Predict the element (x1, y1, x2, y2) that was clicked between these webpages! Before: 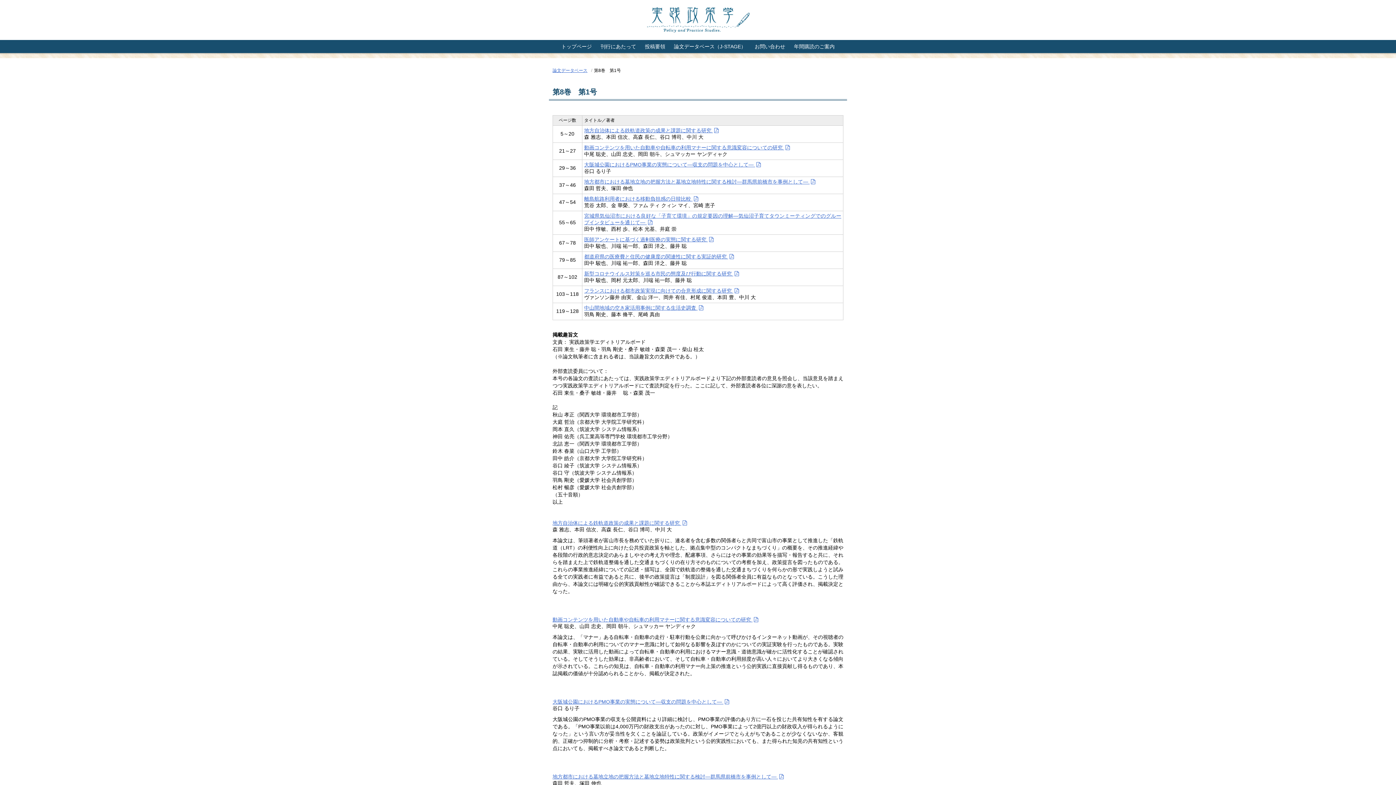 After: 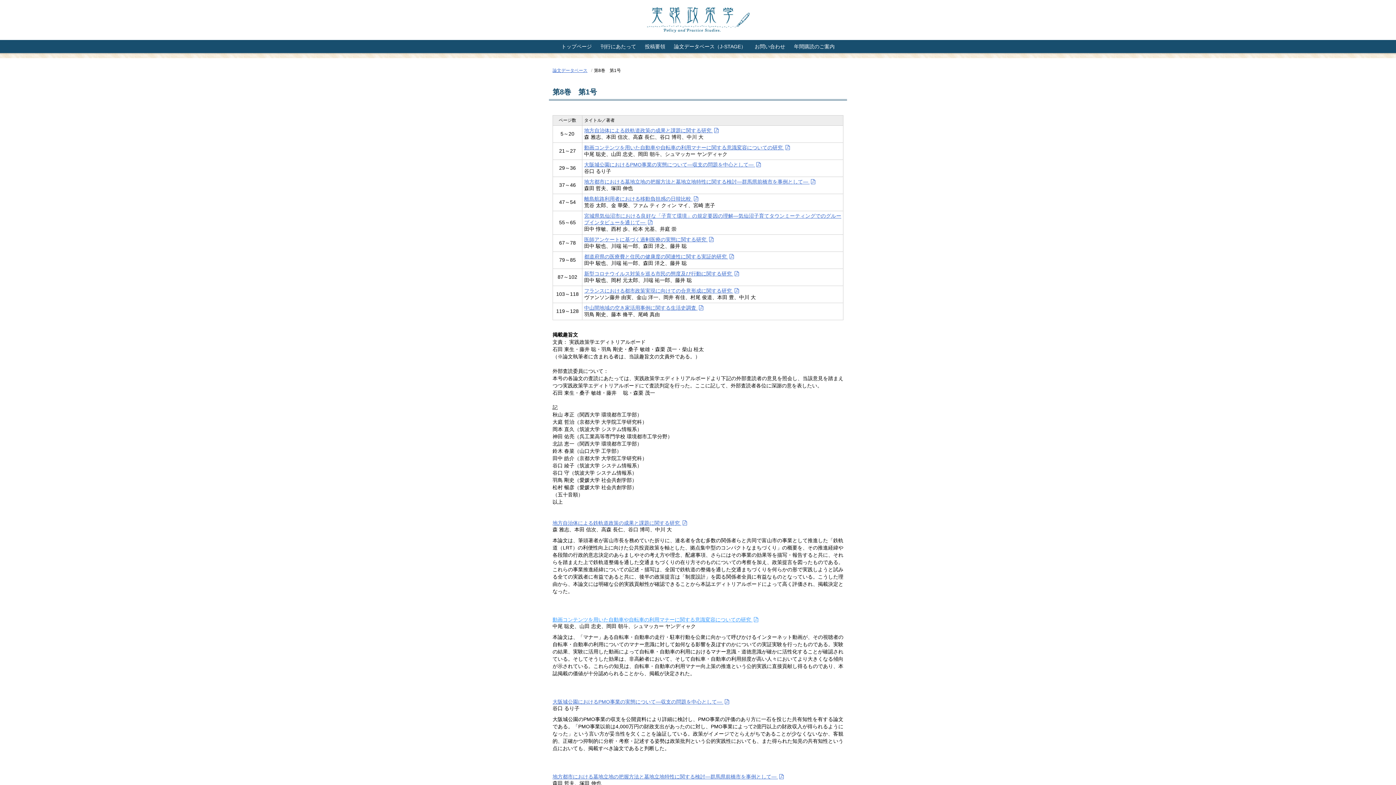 Action: bbox: (552, 617, 759, 622) label: 動画コンテンツを用いた自動車や自転車の利用マナーに関する意識変容についての研究 